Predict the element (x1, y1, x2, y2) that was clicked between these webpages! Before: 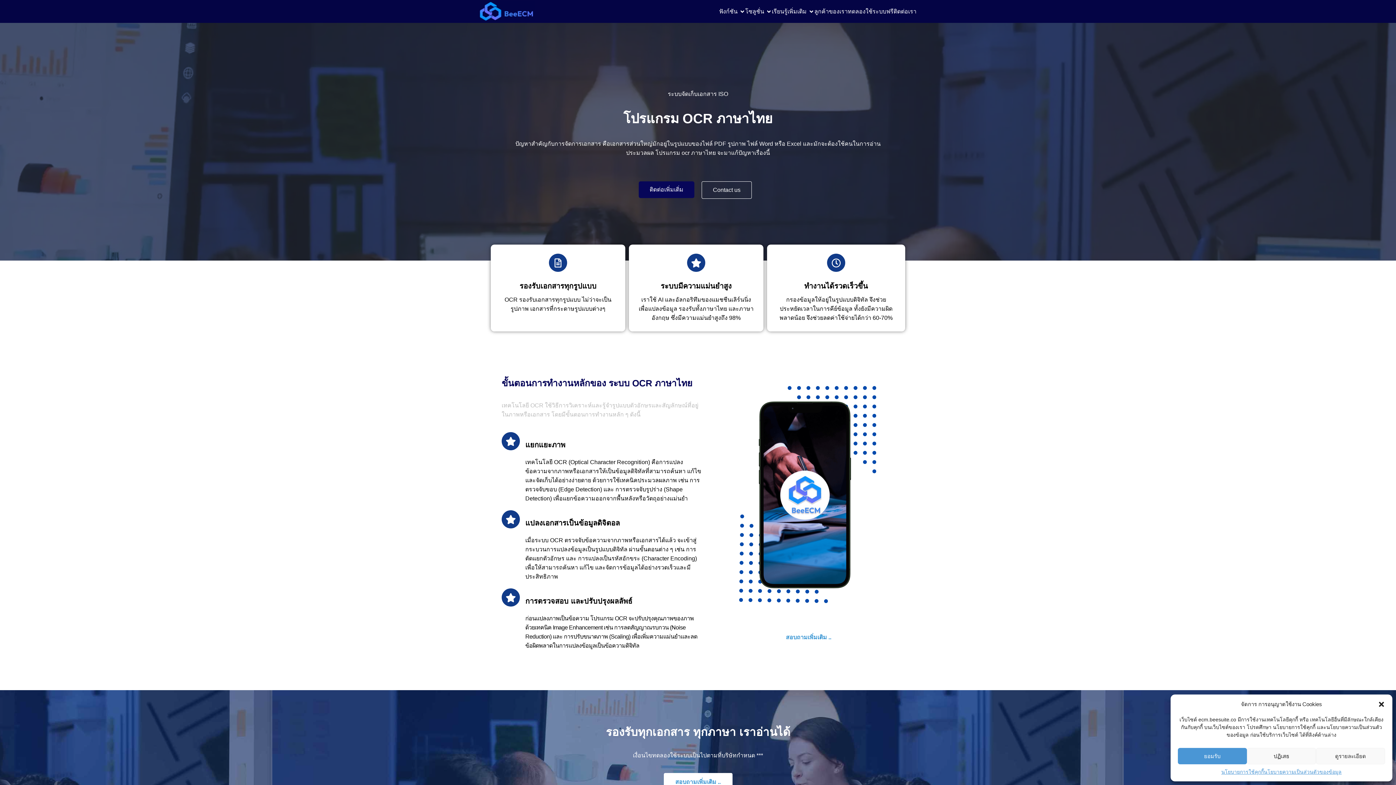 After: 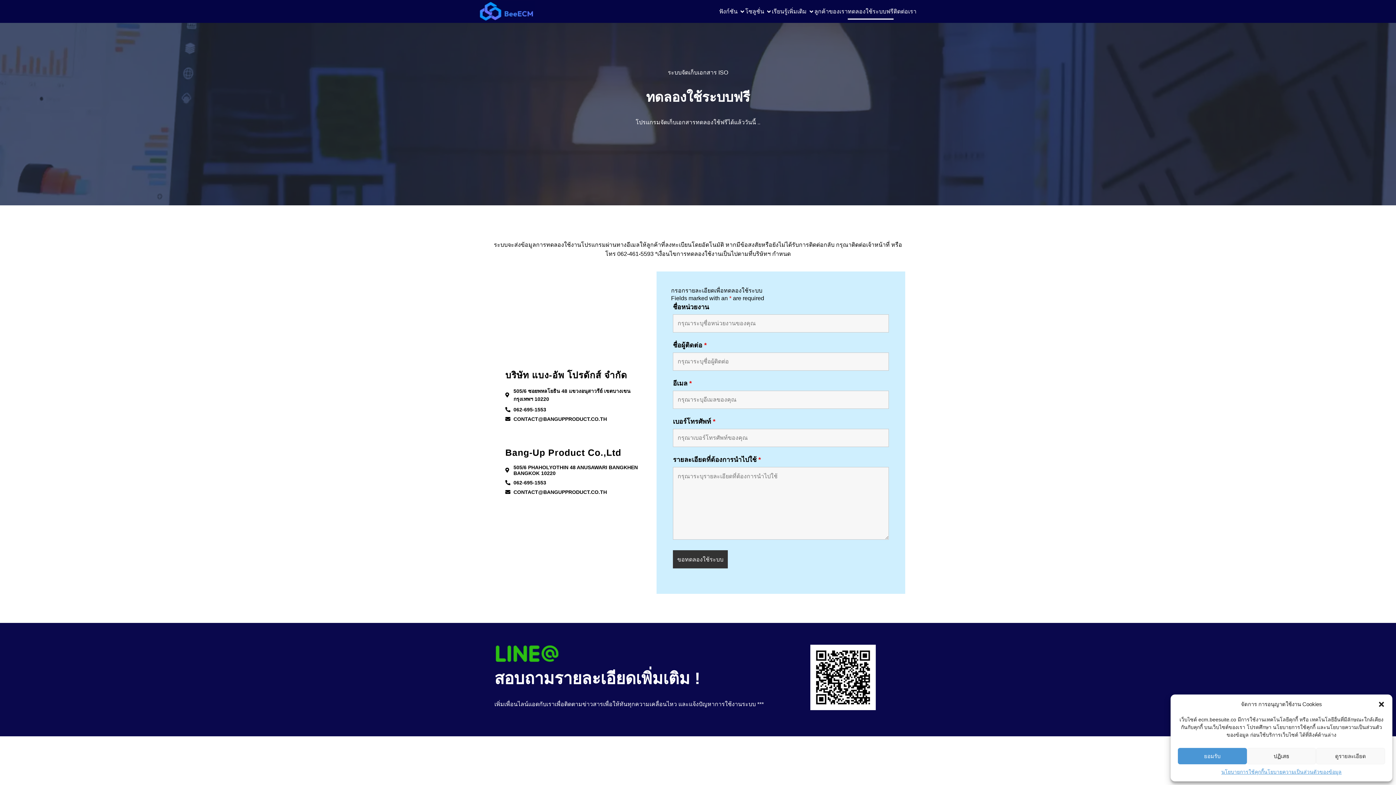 Action: bbox: (774, 628, 843, 646) label: สอบถามเพิ่มเติม ..